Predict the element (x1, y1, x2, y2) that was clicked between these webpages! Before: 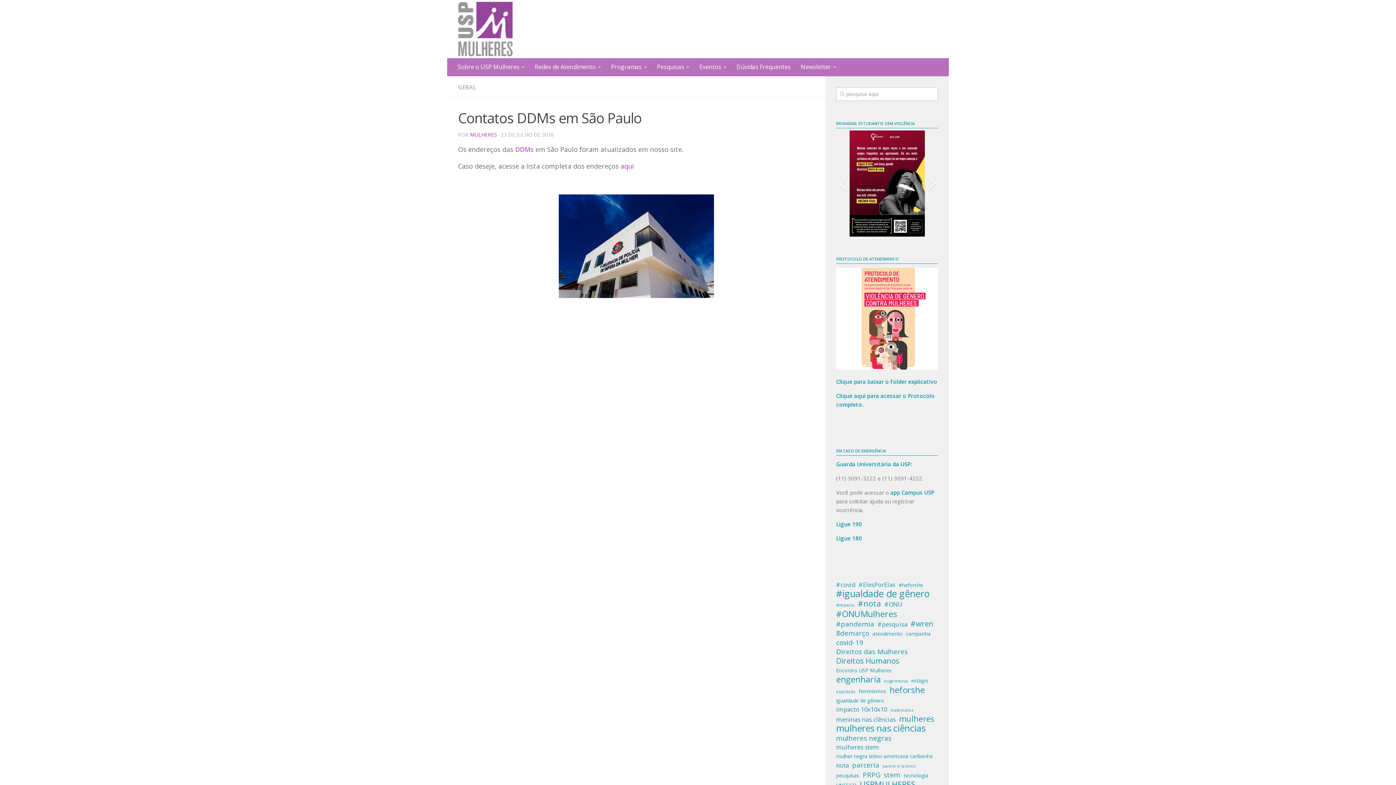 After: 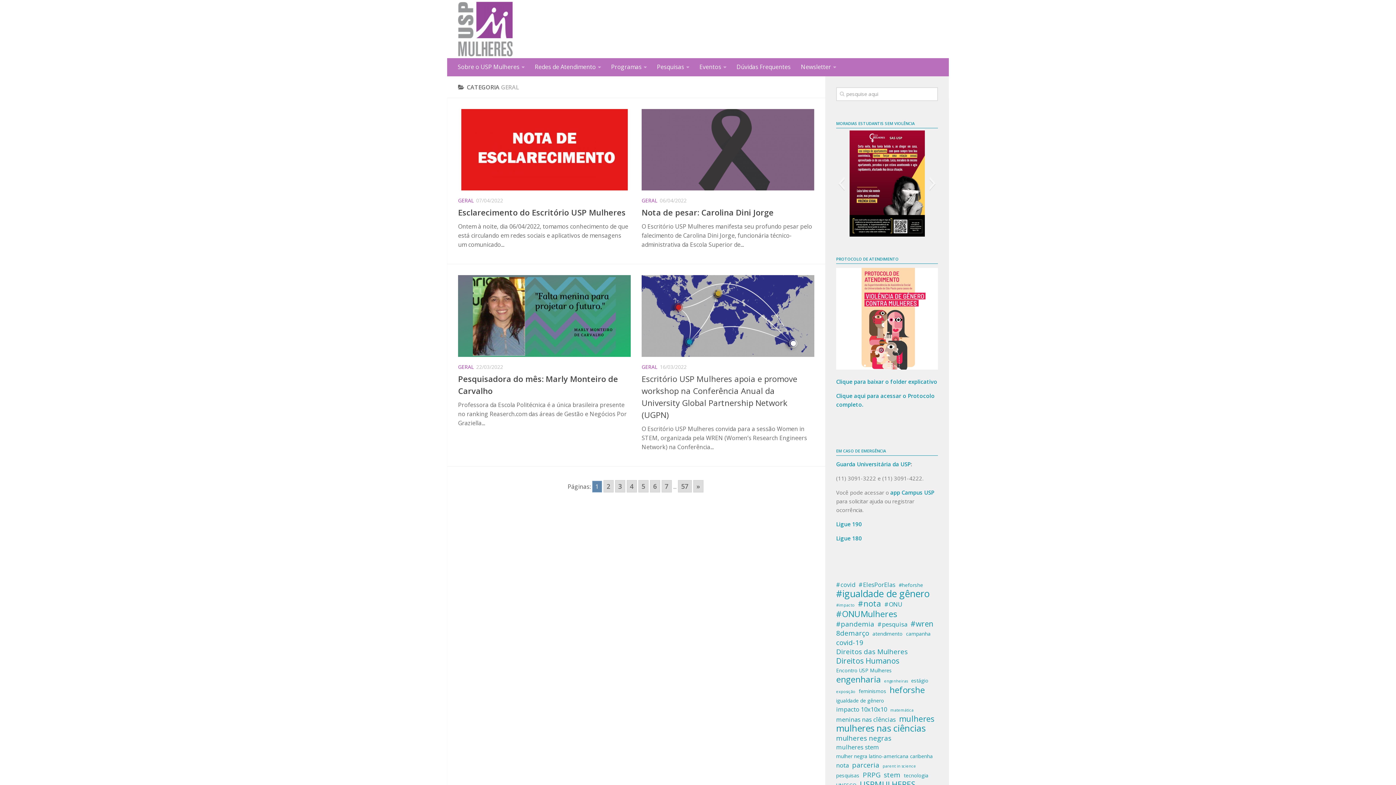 Action: bbox: (458, 83, 476, 91) label: GERAL